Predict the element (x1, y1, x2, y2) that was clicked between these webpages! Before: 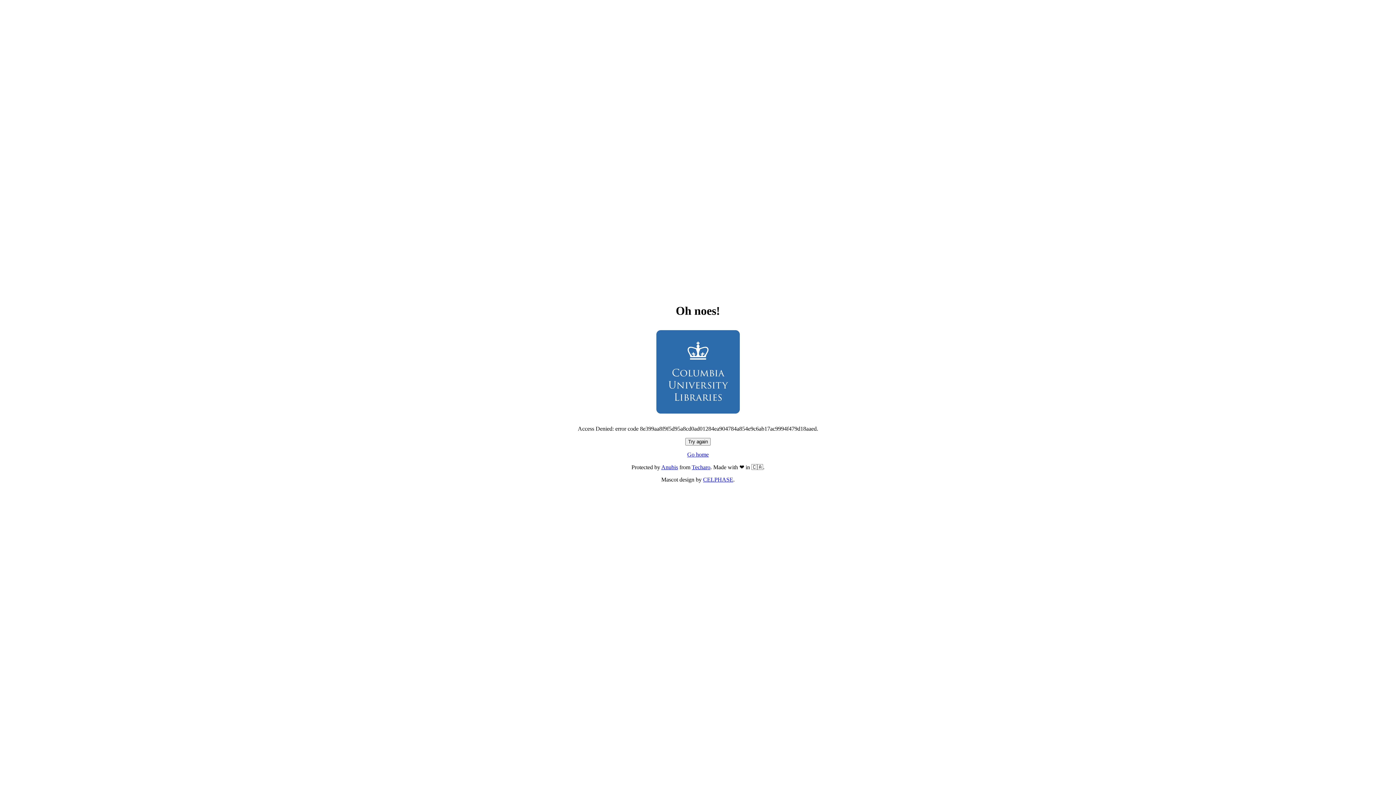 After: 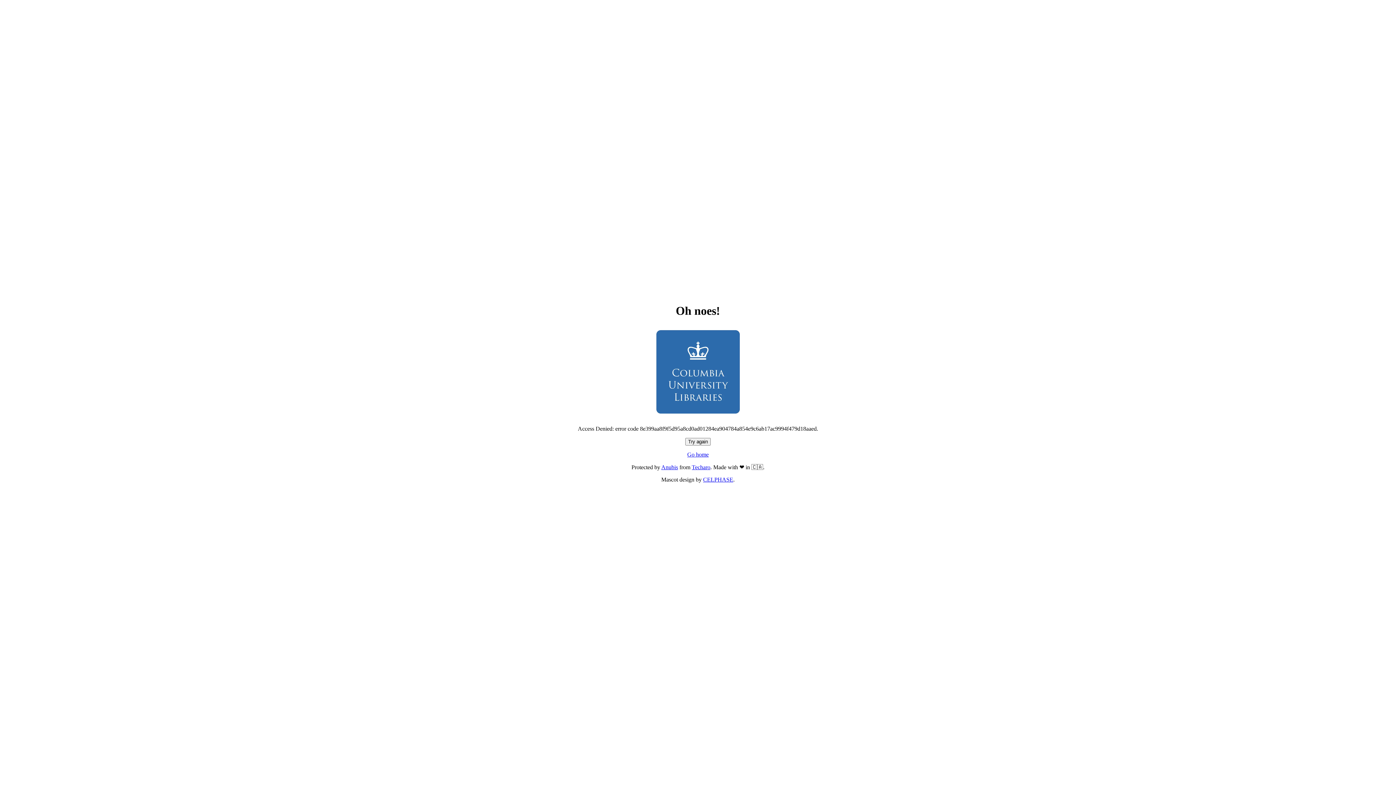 Action: label: Go home bbox: (687, 451, 708, 457)